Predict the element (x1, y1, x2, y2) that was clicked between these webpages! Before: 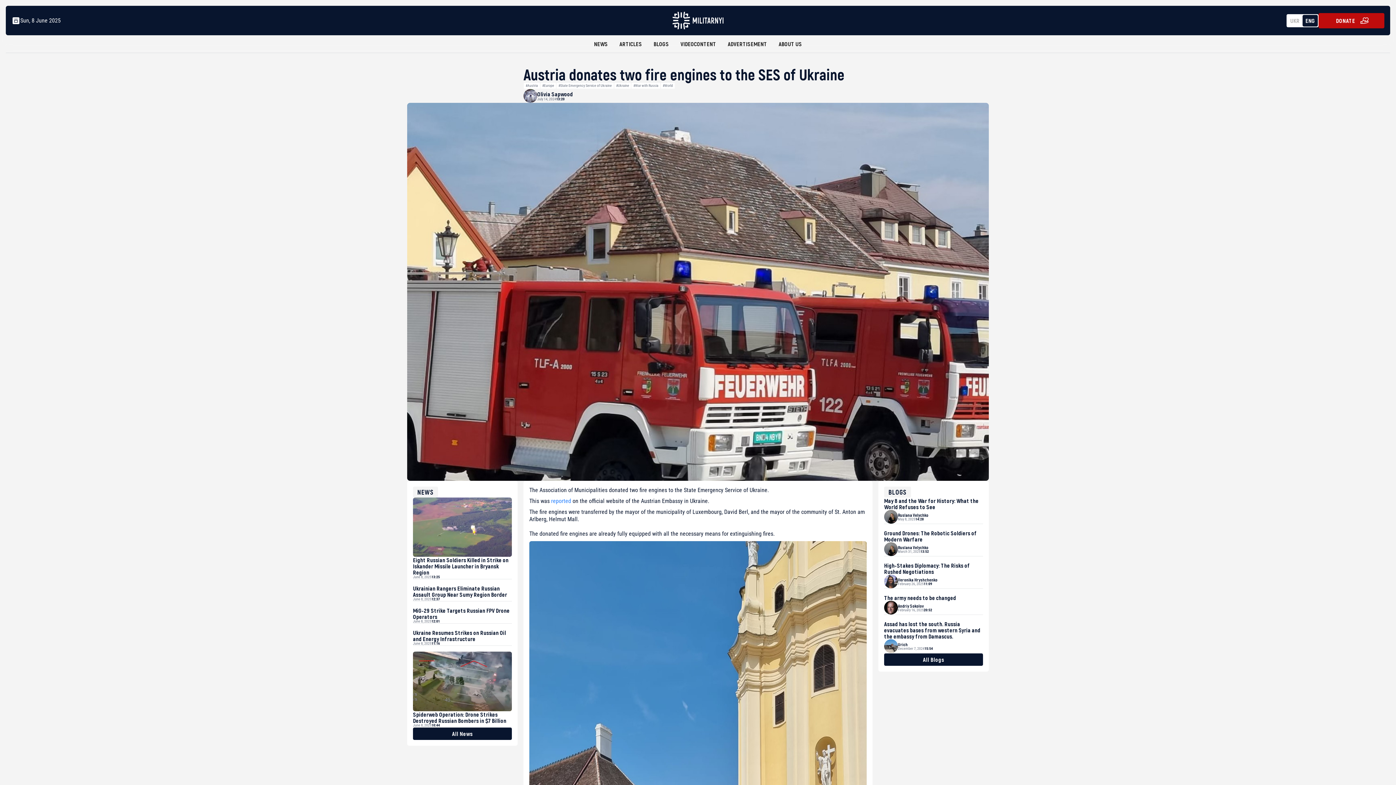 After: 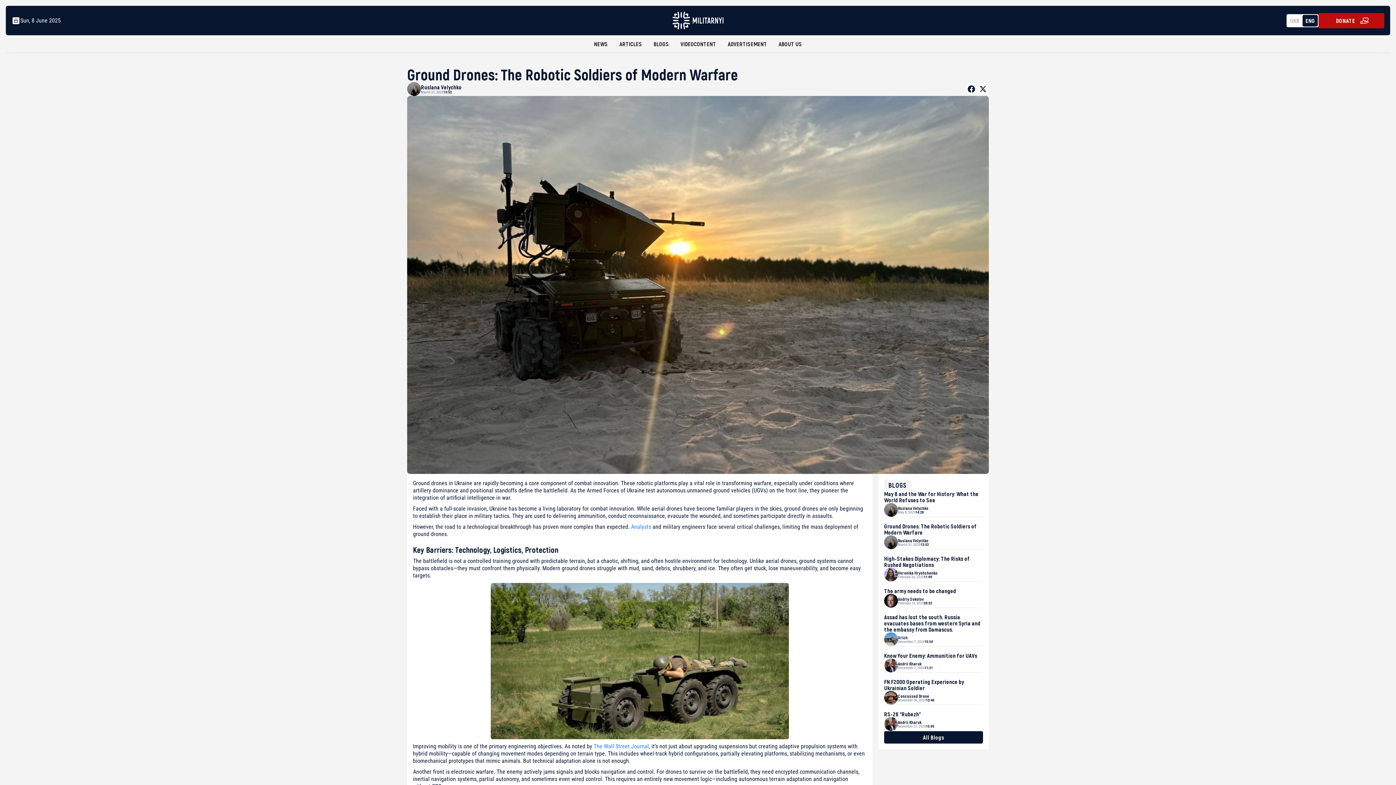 Action: label: Ground Drones: The Robotic Soldiers of Modern Warfare bbox: (884, 530, 983, 542)